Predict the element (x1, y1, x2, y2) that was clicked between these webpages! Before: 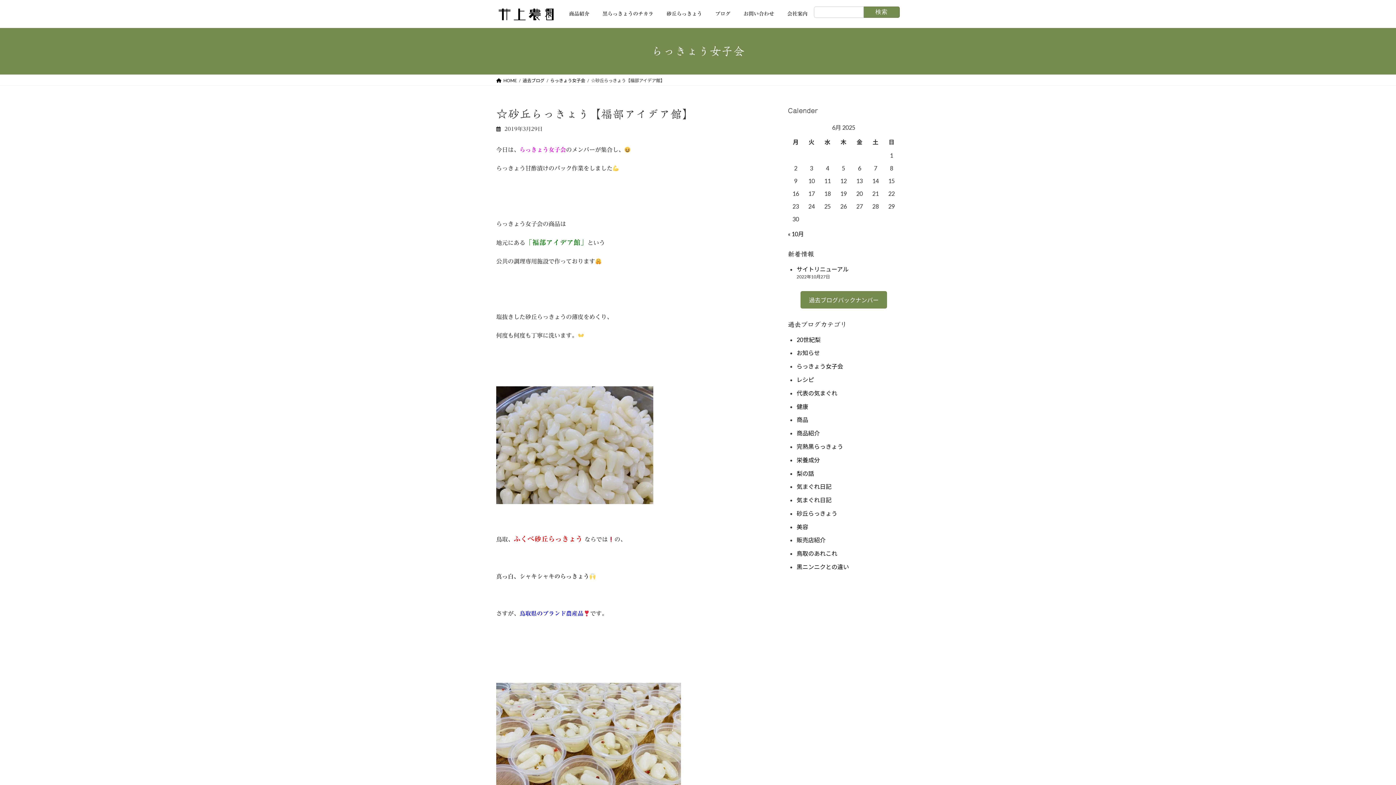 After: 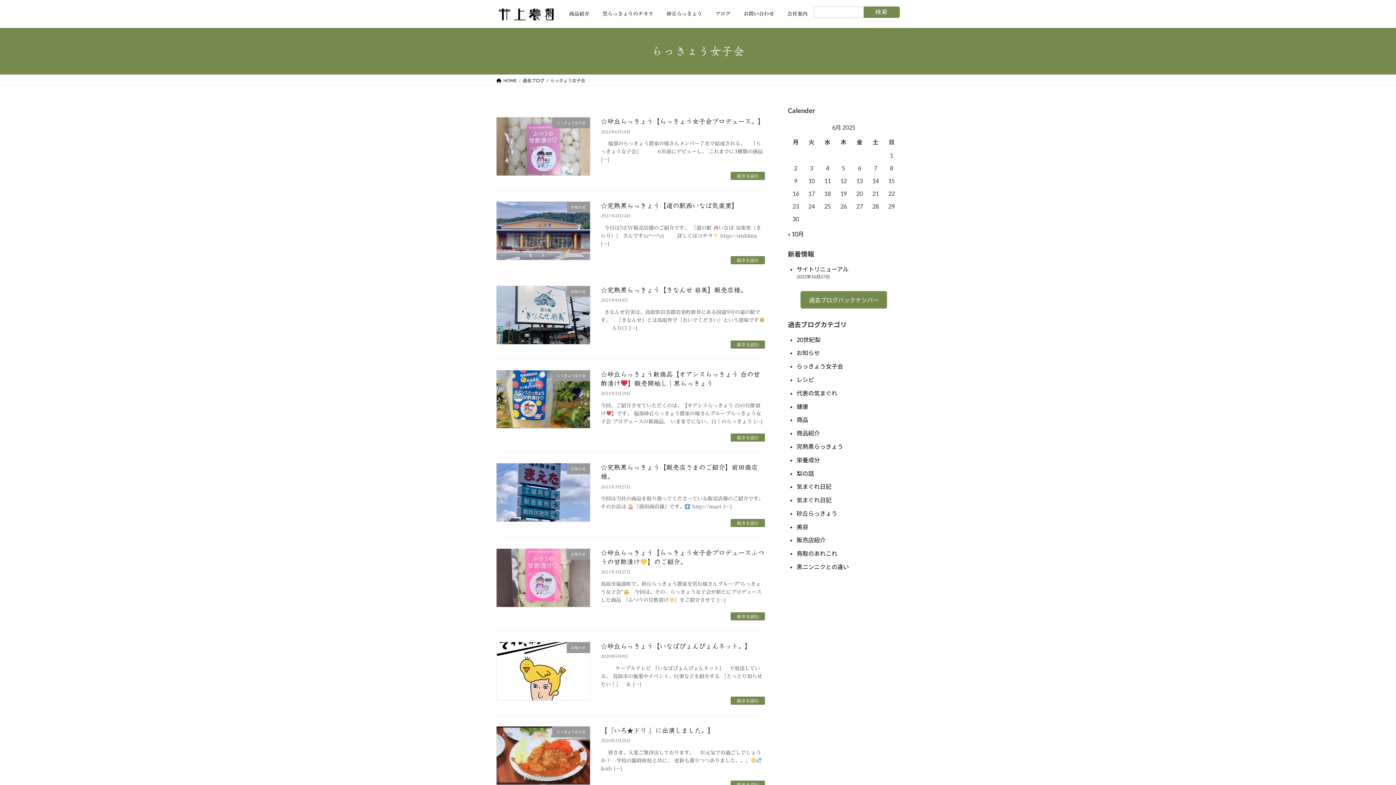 Action: label: らっきょう女子会 bbox: (796, 361, 900, 370)